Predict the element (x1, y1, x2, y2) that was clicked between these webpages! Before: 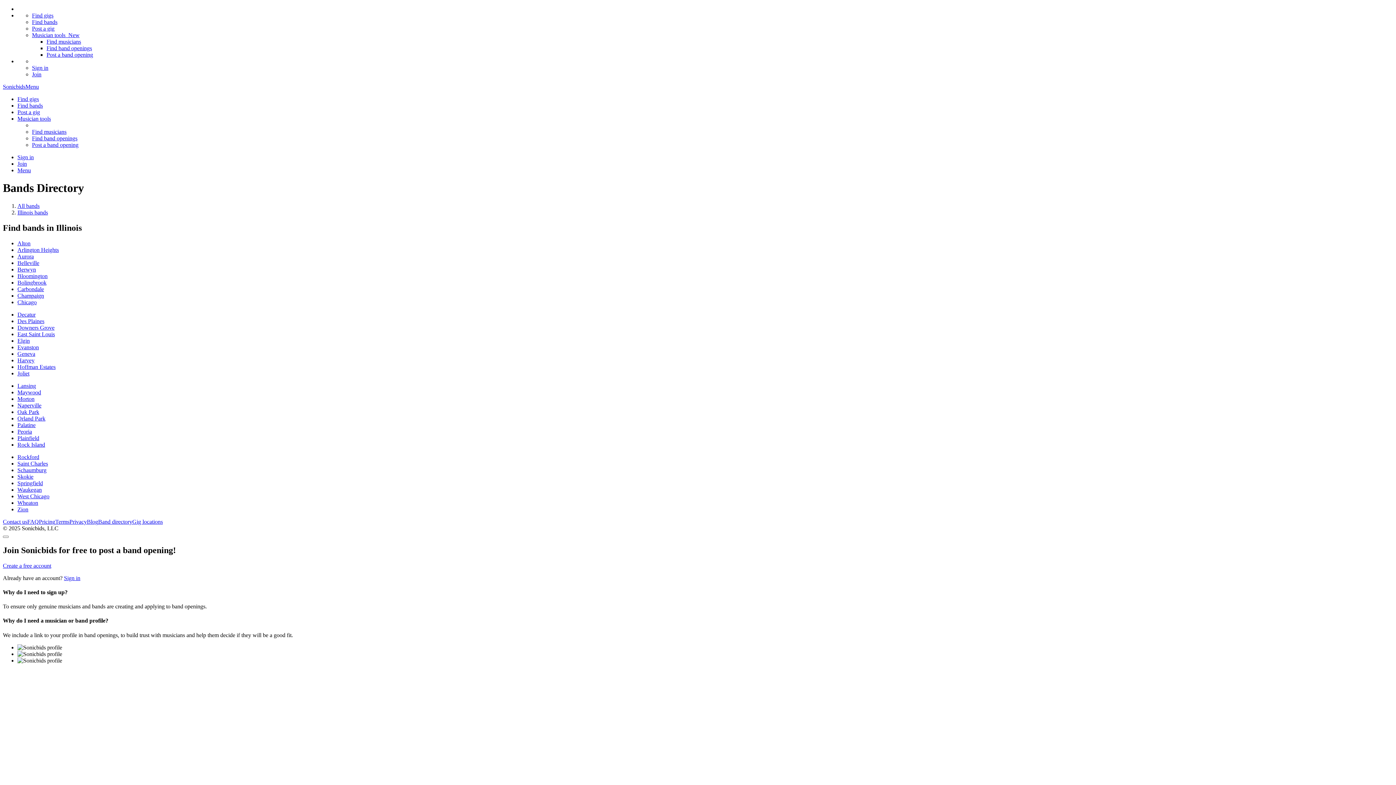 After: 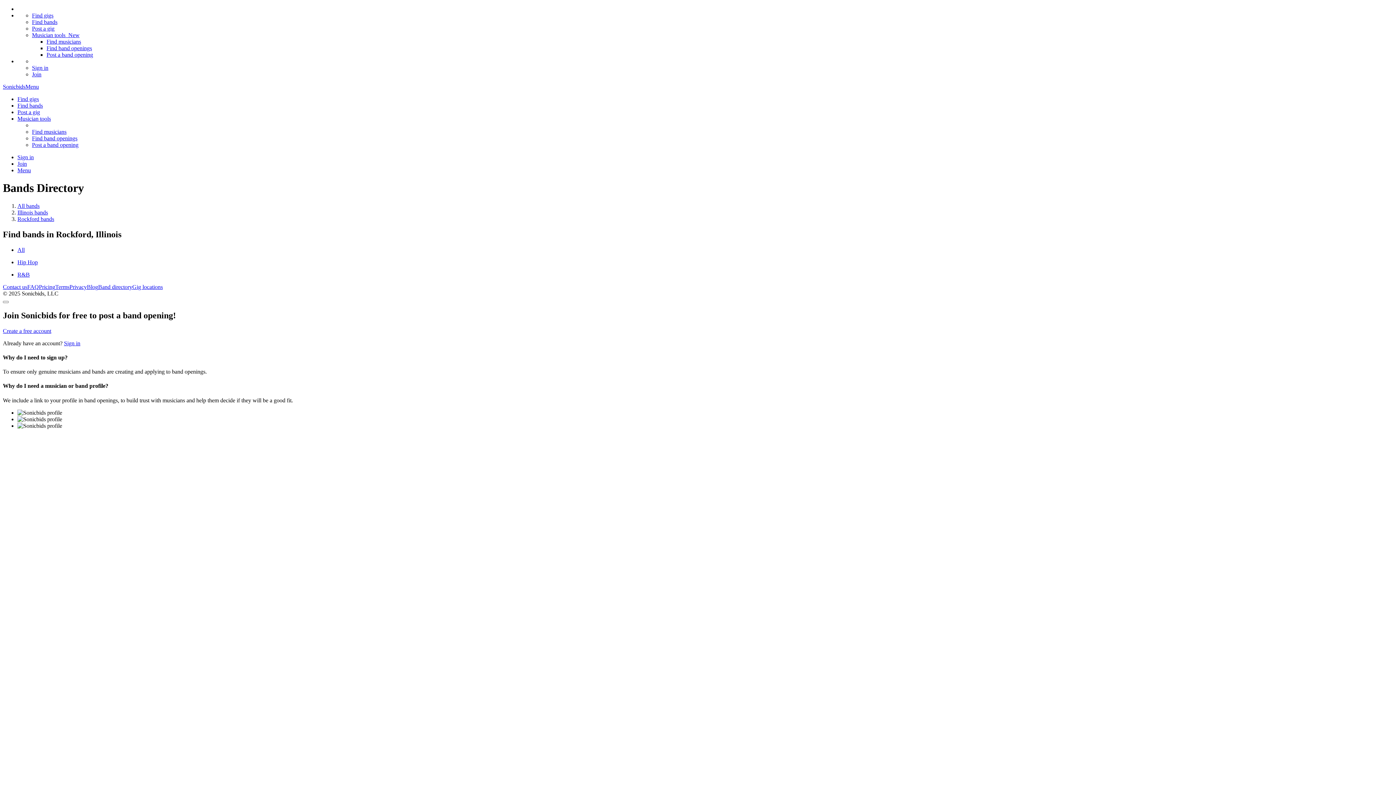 Action: label: Rockford bbox: (17, 454, 39, 460)